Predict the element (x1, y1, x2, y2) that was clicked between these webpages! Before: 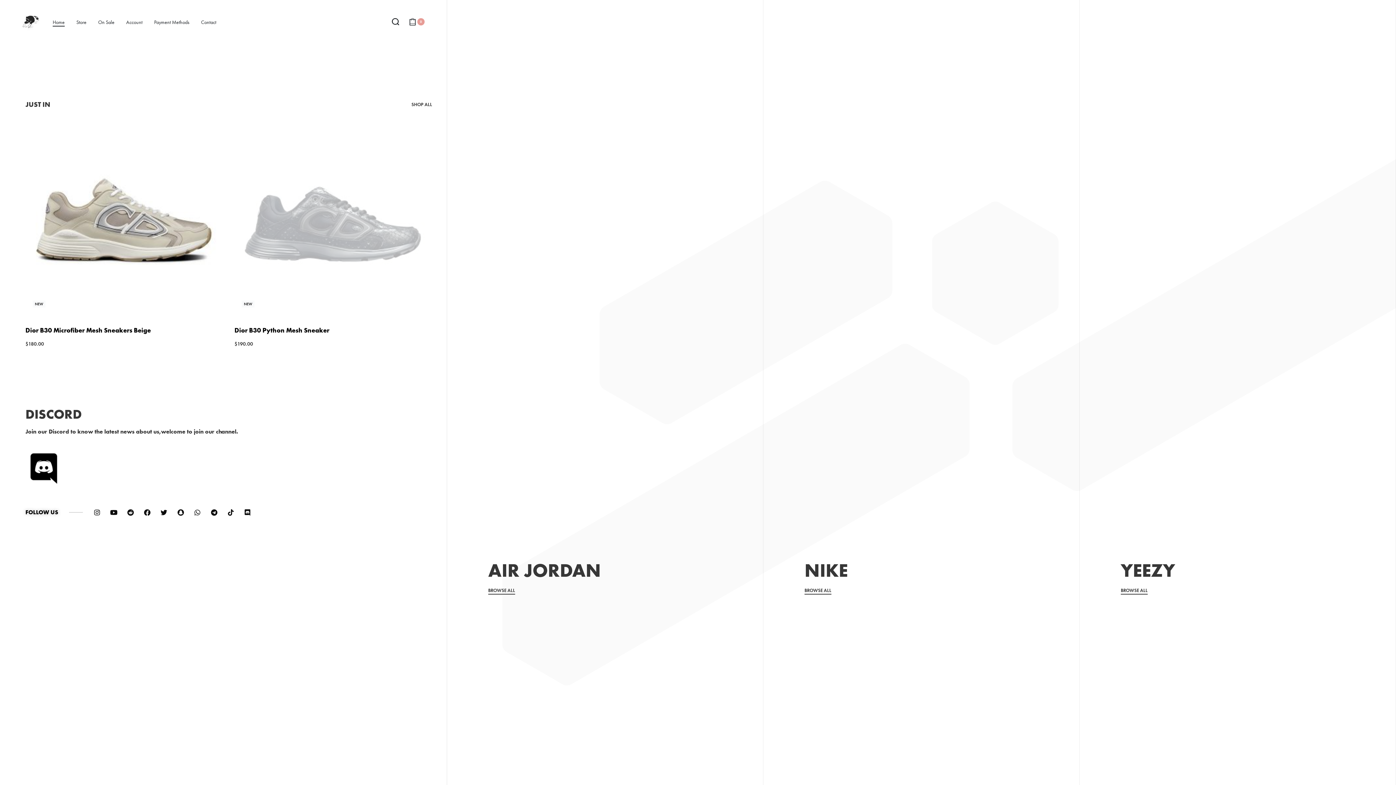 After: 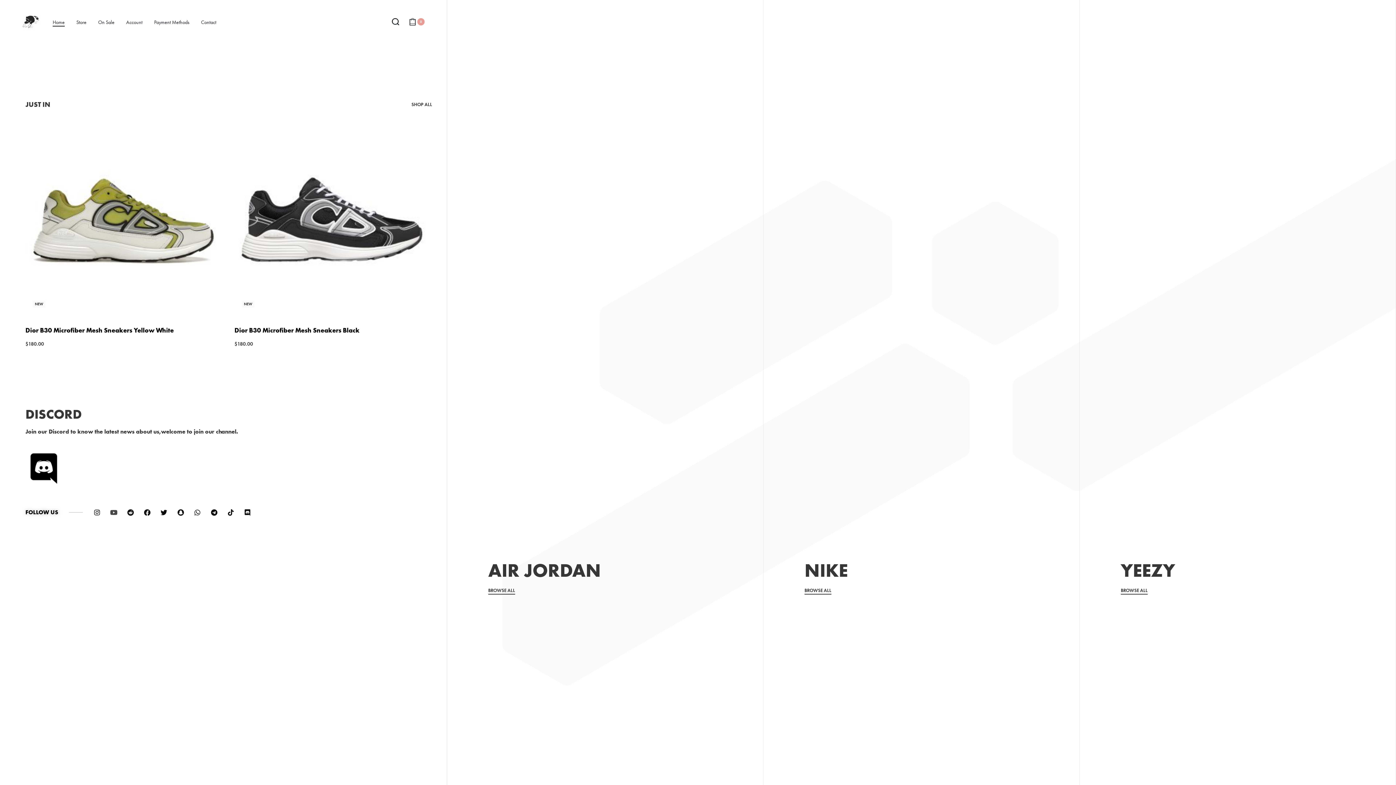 Action: bbox: (110, 509, 117, 516) label: Youtube